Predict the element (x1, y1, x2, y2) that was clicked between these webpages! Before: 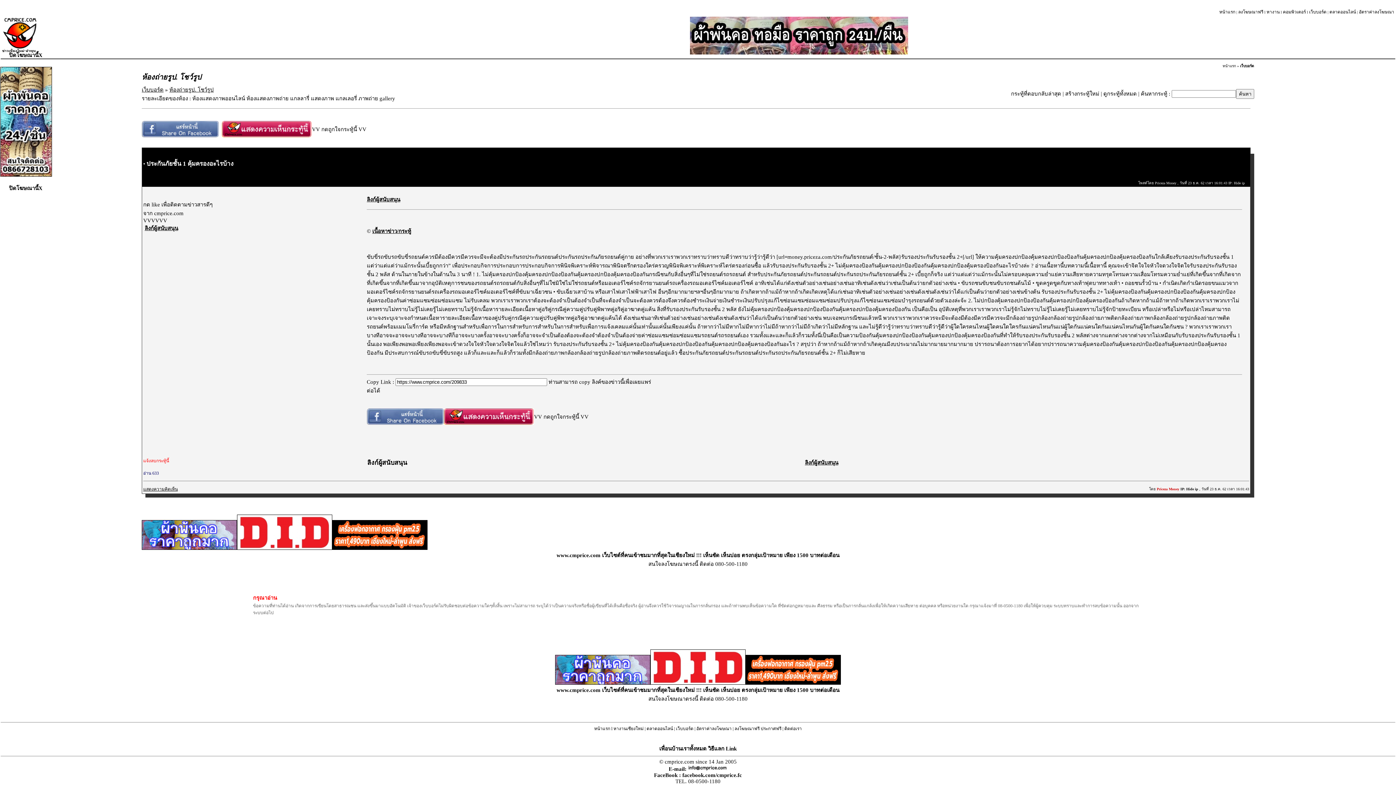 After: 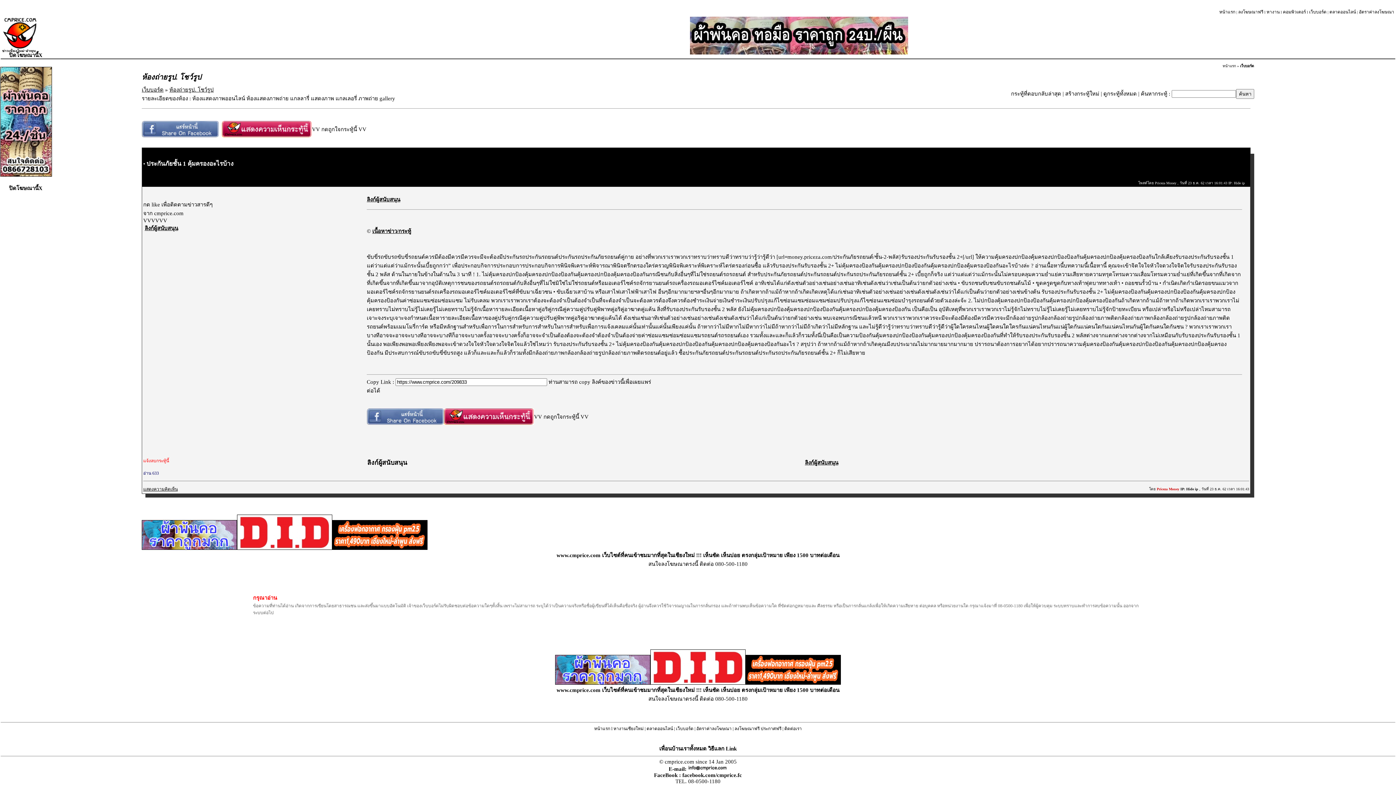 Action: bbox: (555, 680, 650, 686)